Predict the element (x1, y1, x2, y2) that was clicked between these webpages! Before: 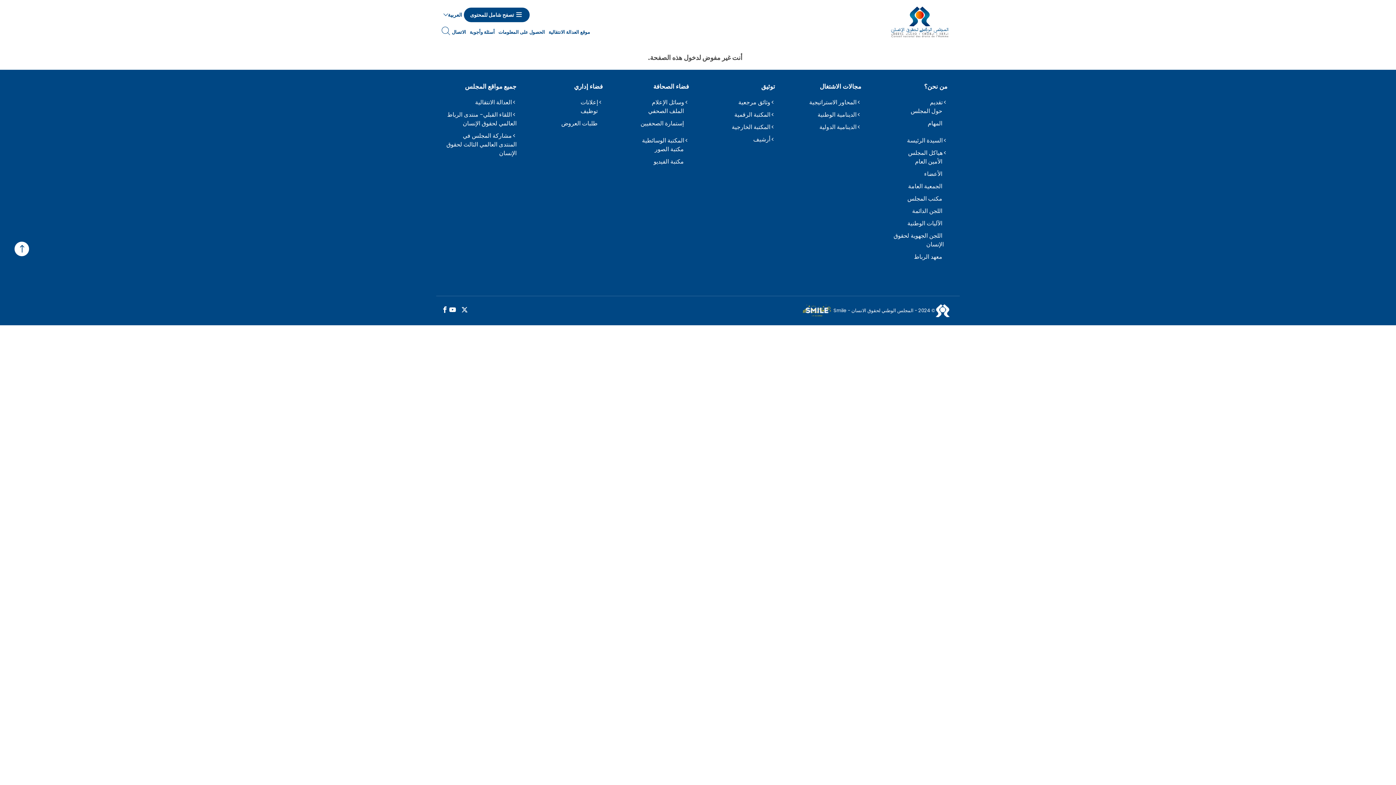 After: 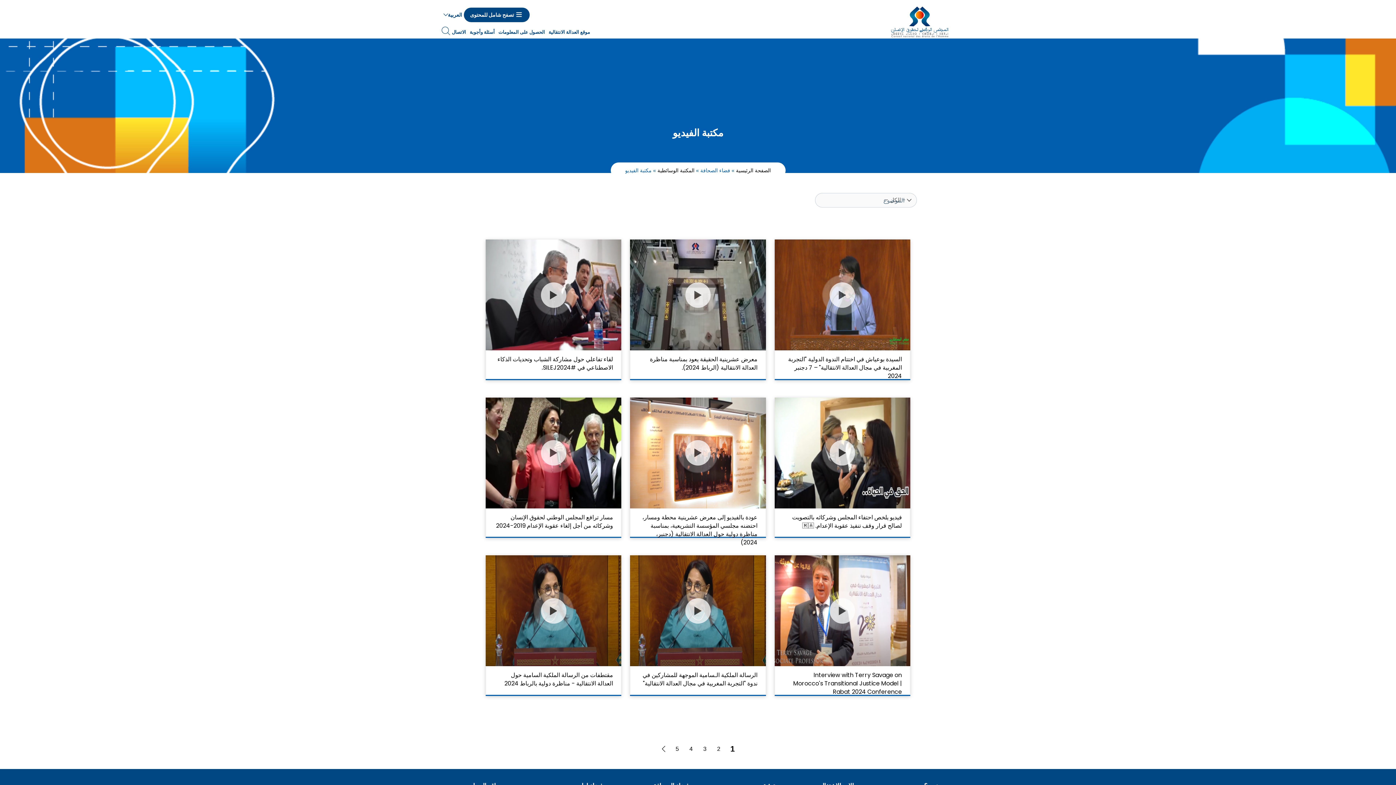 Action: bbox: (617, 157, 685, 166) label: مكتبة الفيديو